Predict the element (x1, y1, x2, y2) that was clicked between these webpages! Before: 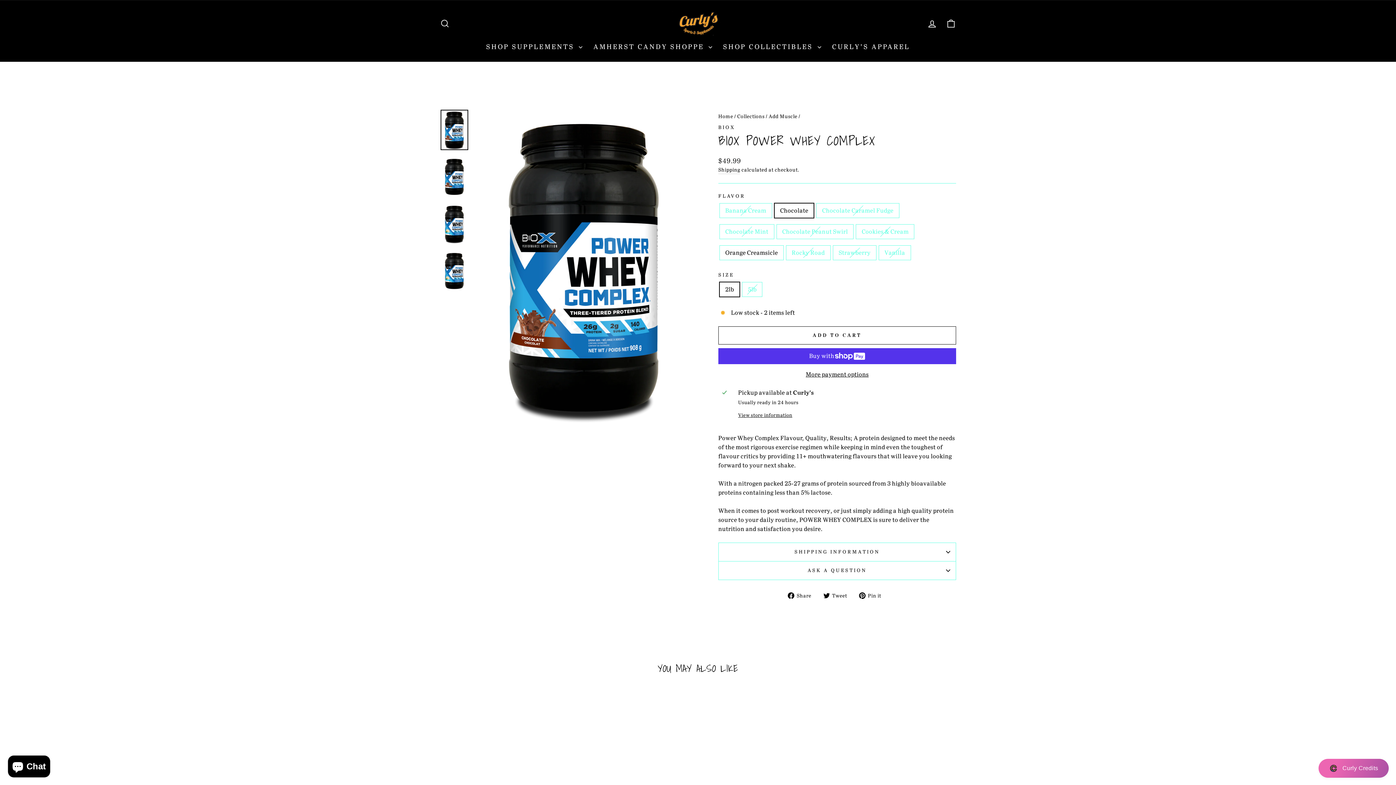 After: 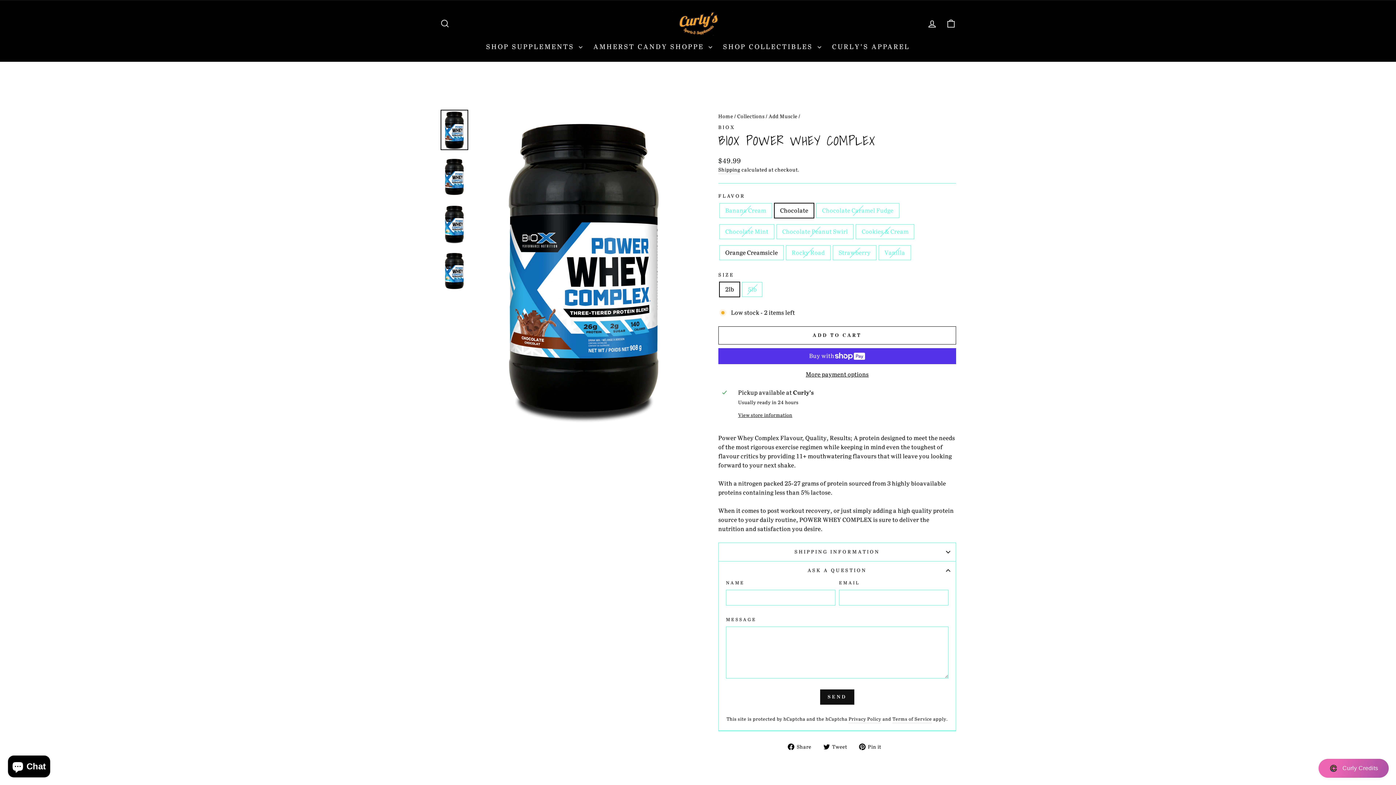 Action: label: ASK A QUESTION bbox: (718, 561, 956, 579)